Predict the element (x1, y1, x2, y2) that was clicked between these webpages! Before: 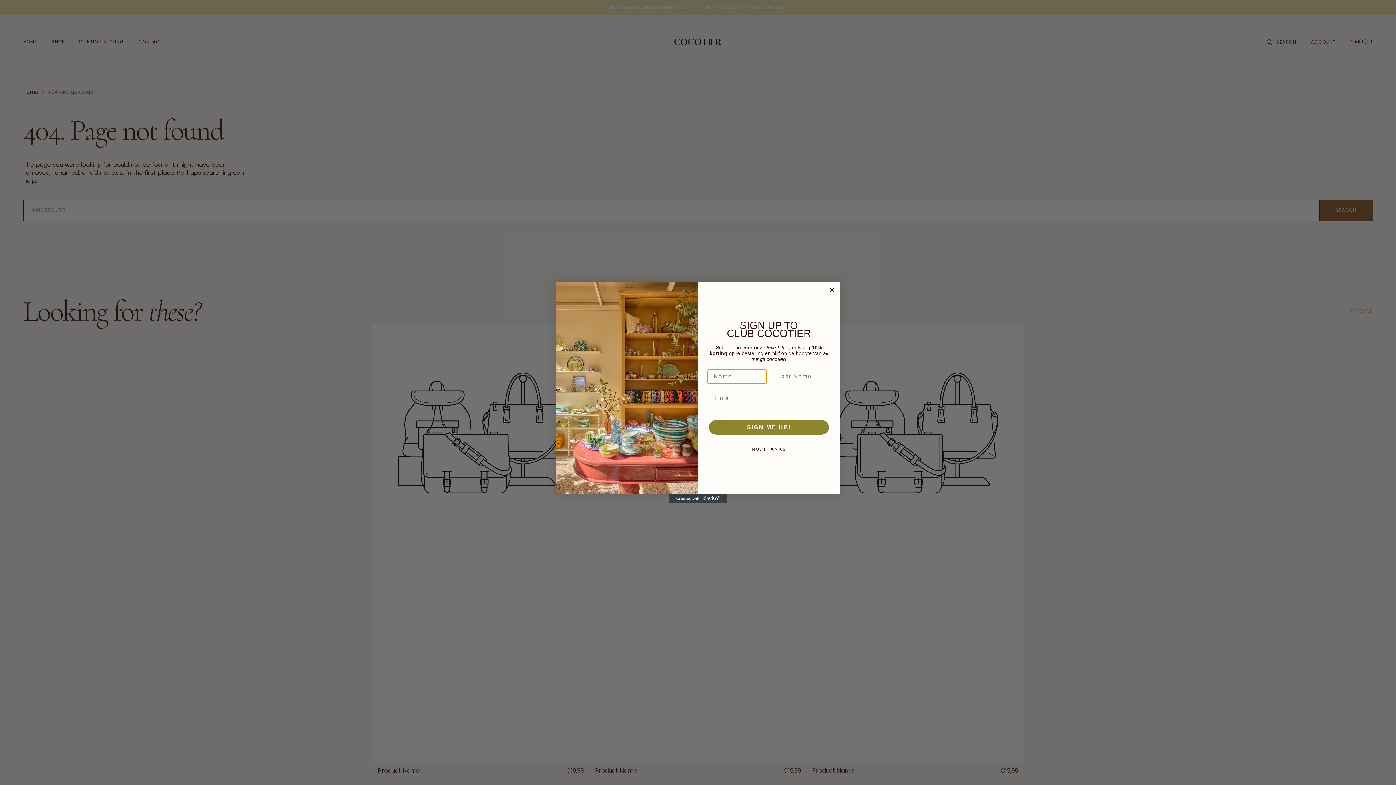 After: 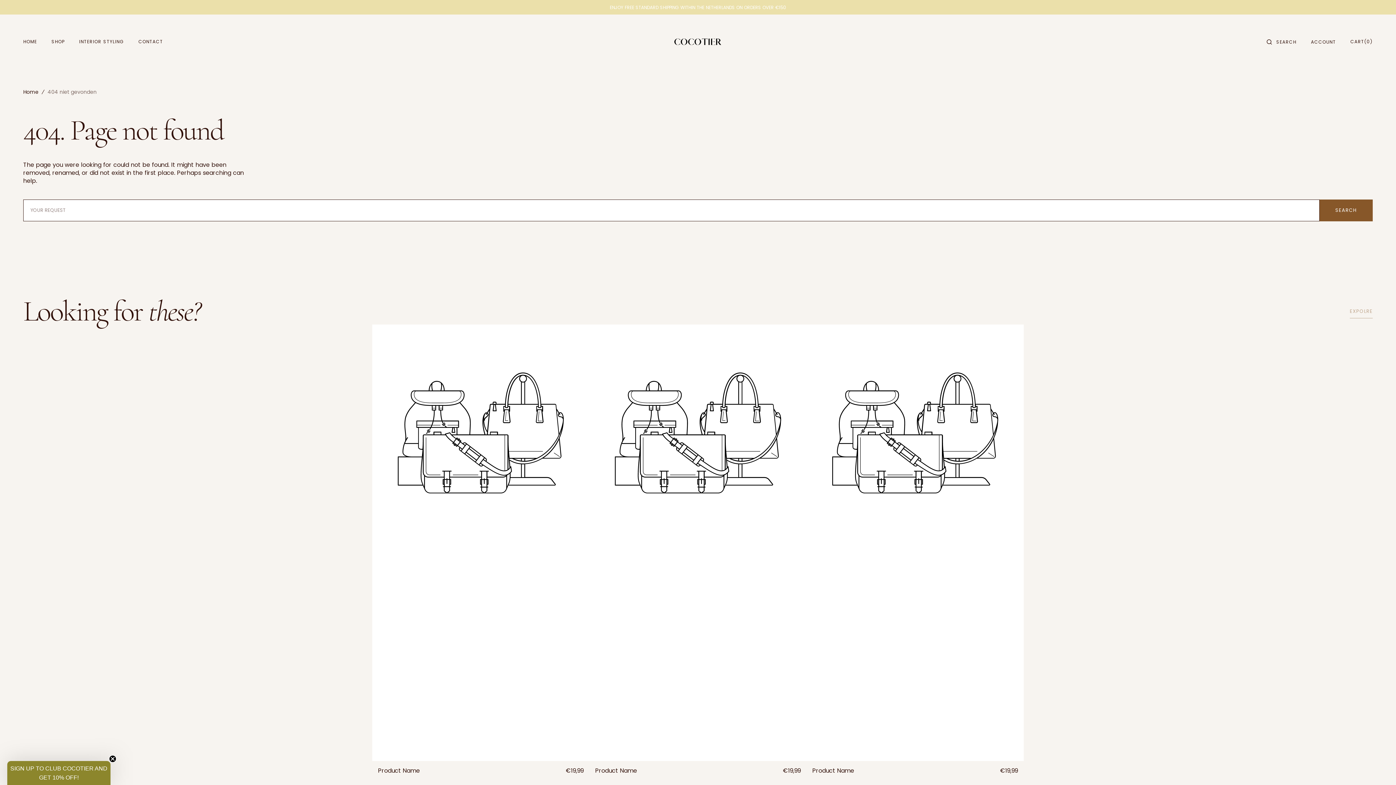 Action: label: Close dialog bbox: (827, 285, 836, 294)